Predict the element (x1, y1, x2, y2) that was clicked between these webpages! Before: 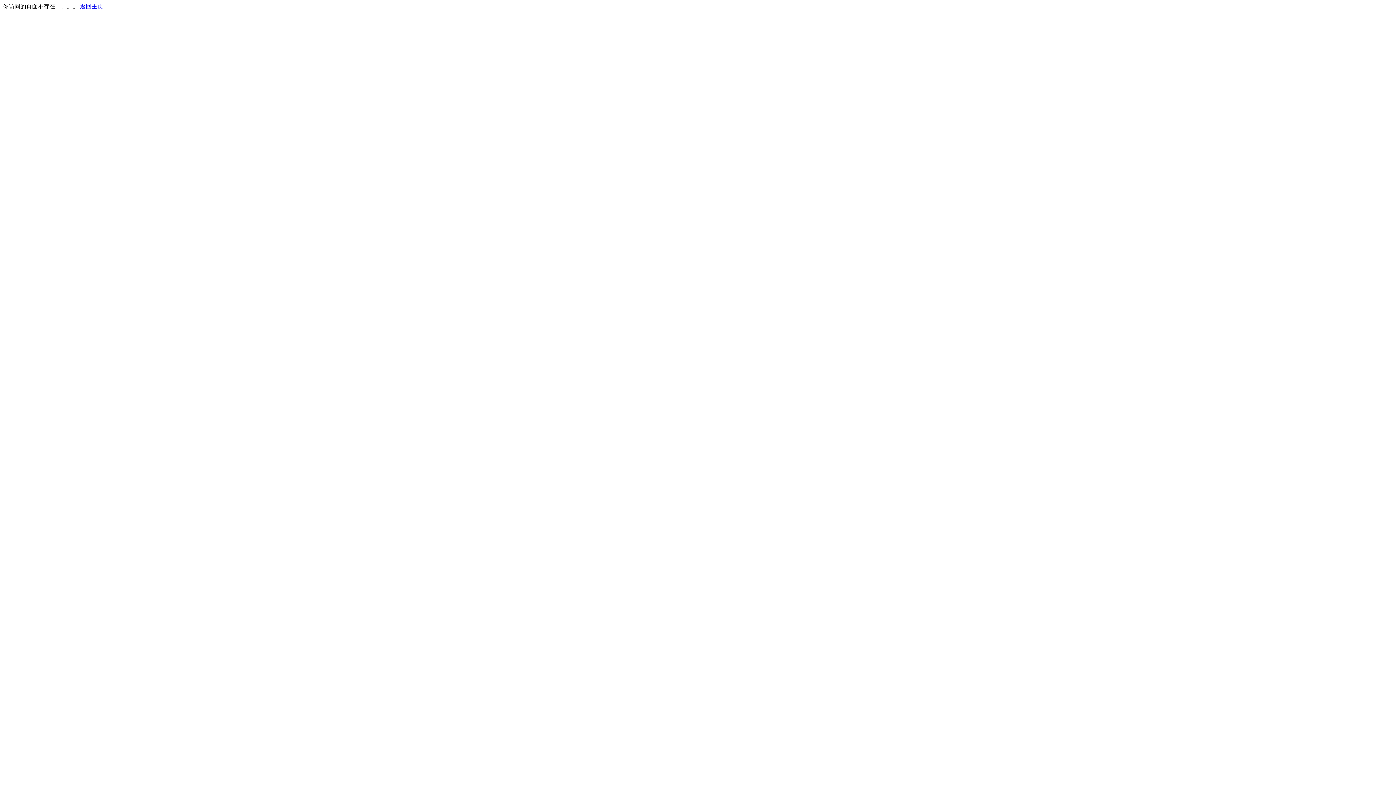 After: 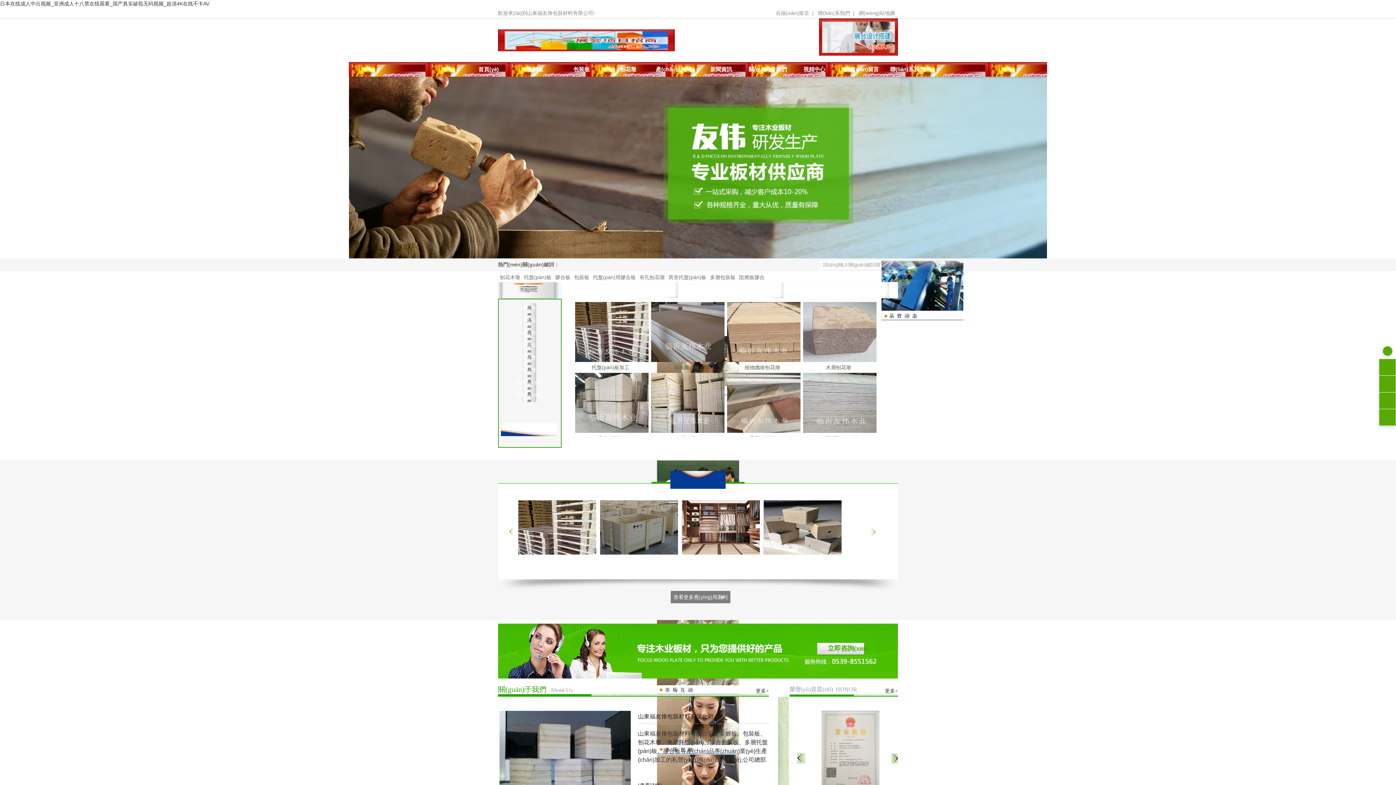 Action: label: 返回主页 bbox: (80, 3, 103, 9)